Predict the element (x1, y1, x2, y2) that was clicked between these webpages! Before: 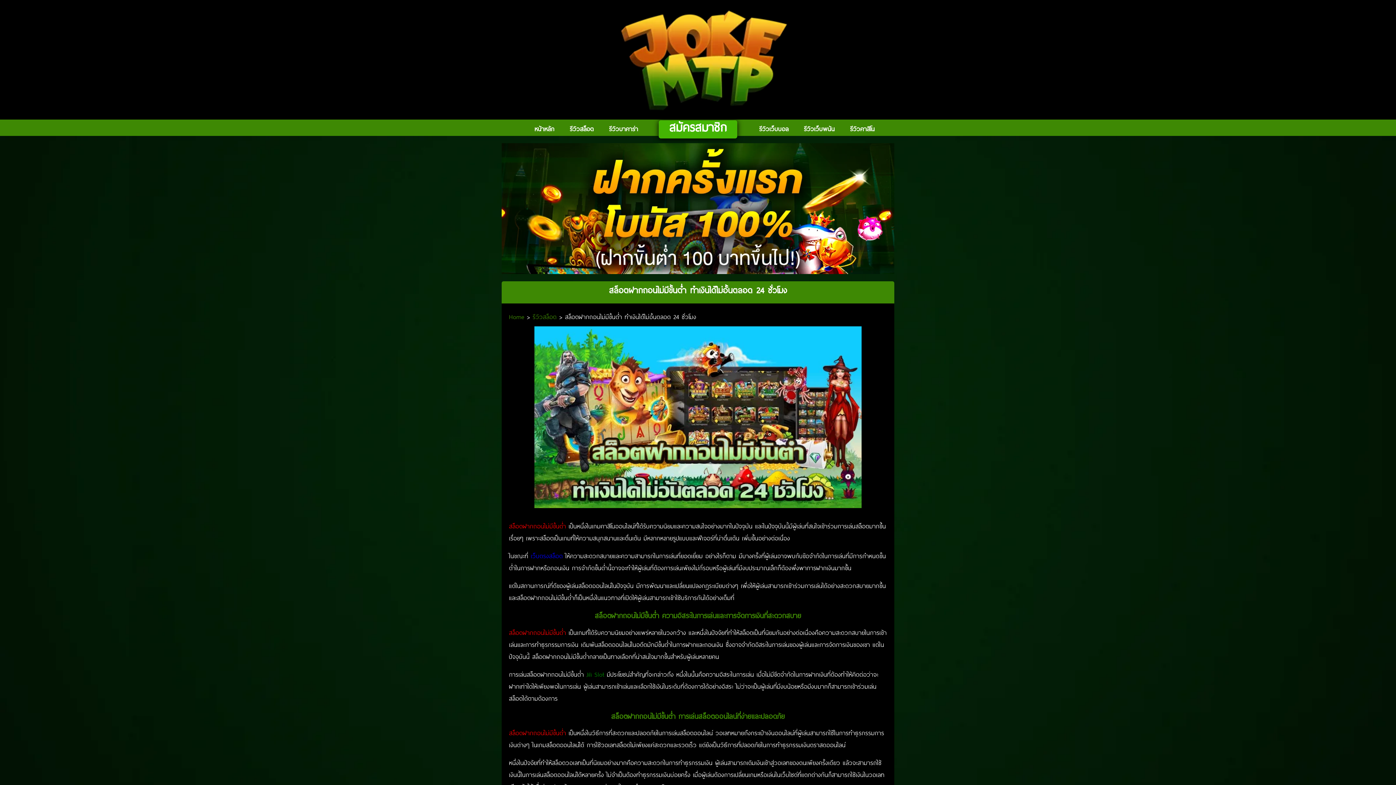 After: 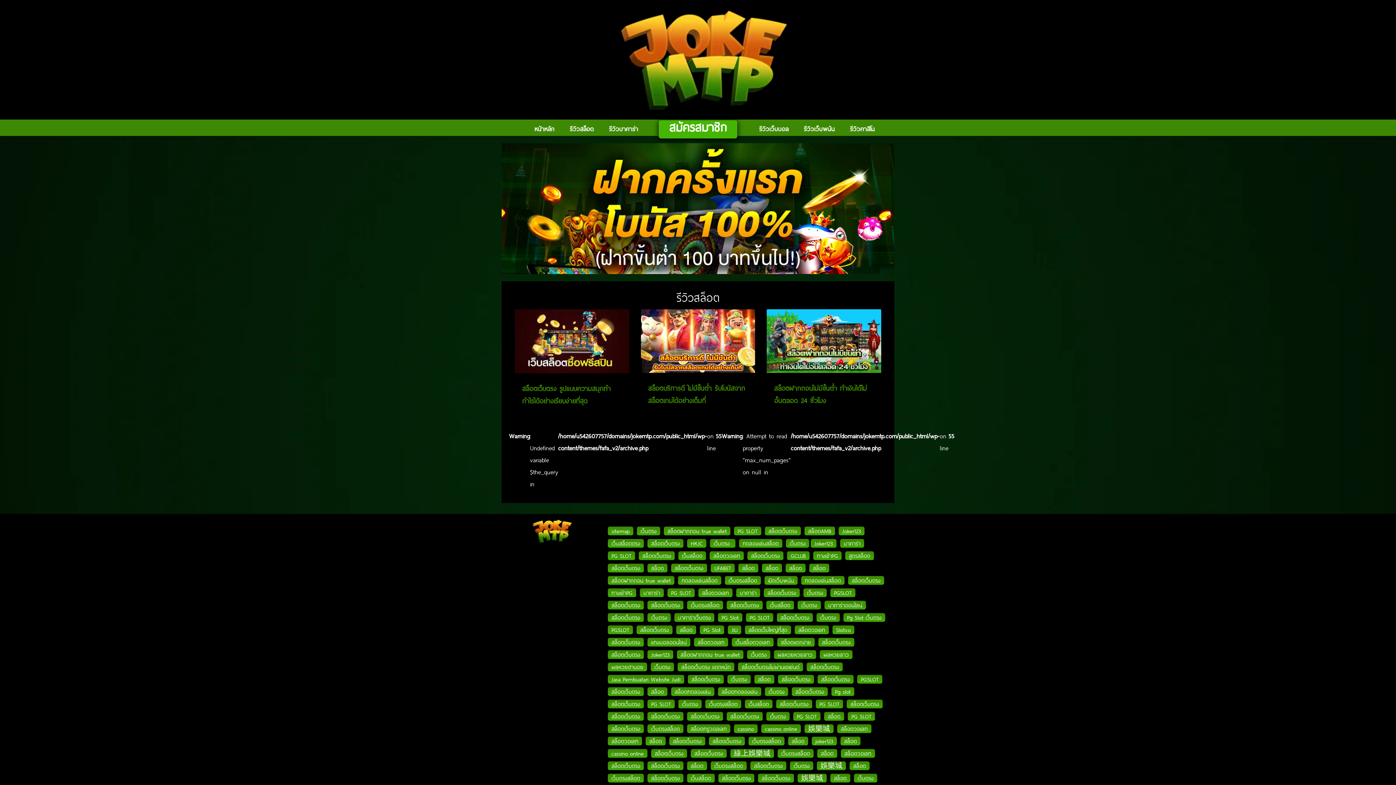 Action: bbox: (532, 312, 556, 321) label: รีวิวสล็อต